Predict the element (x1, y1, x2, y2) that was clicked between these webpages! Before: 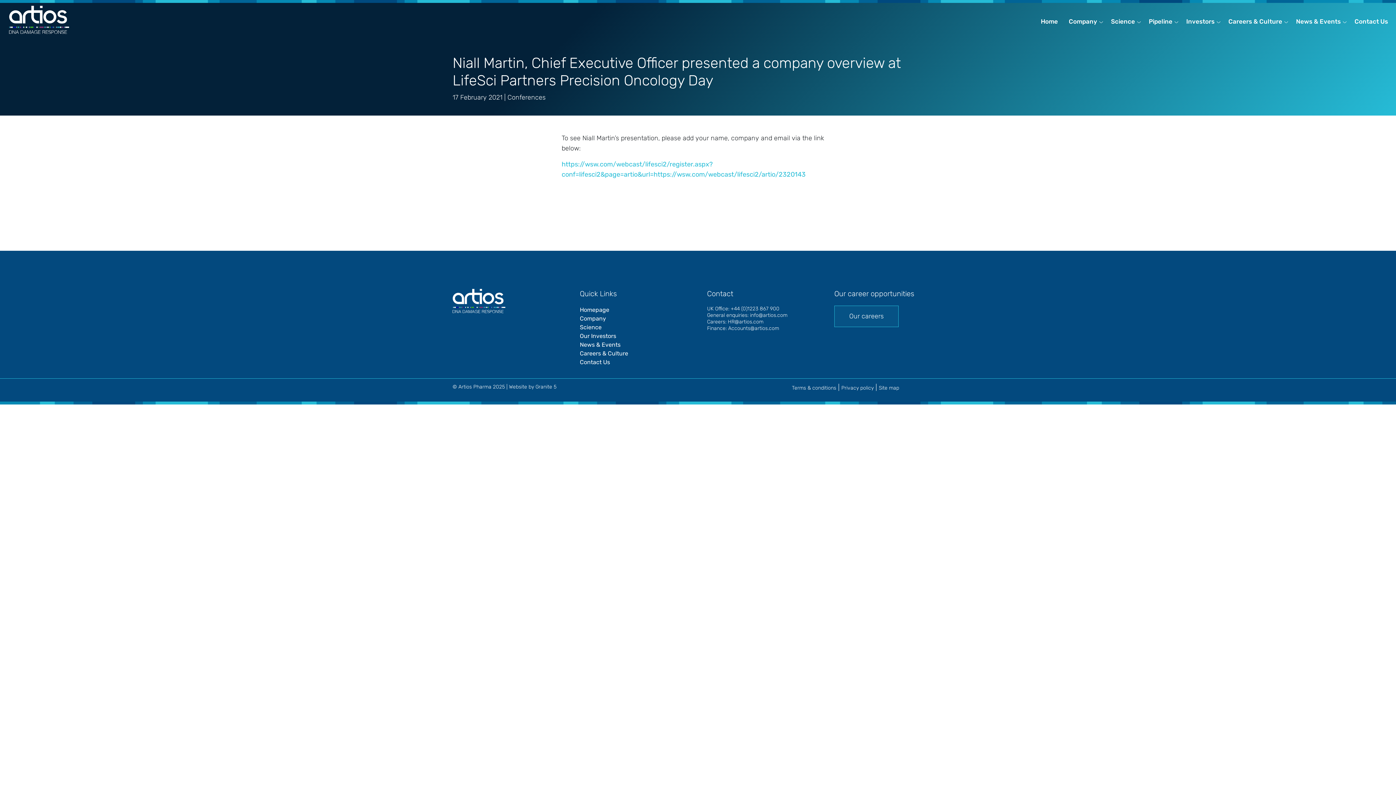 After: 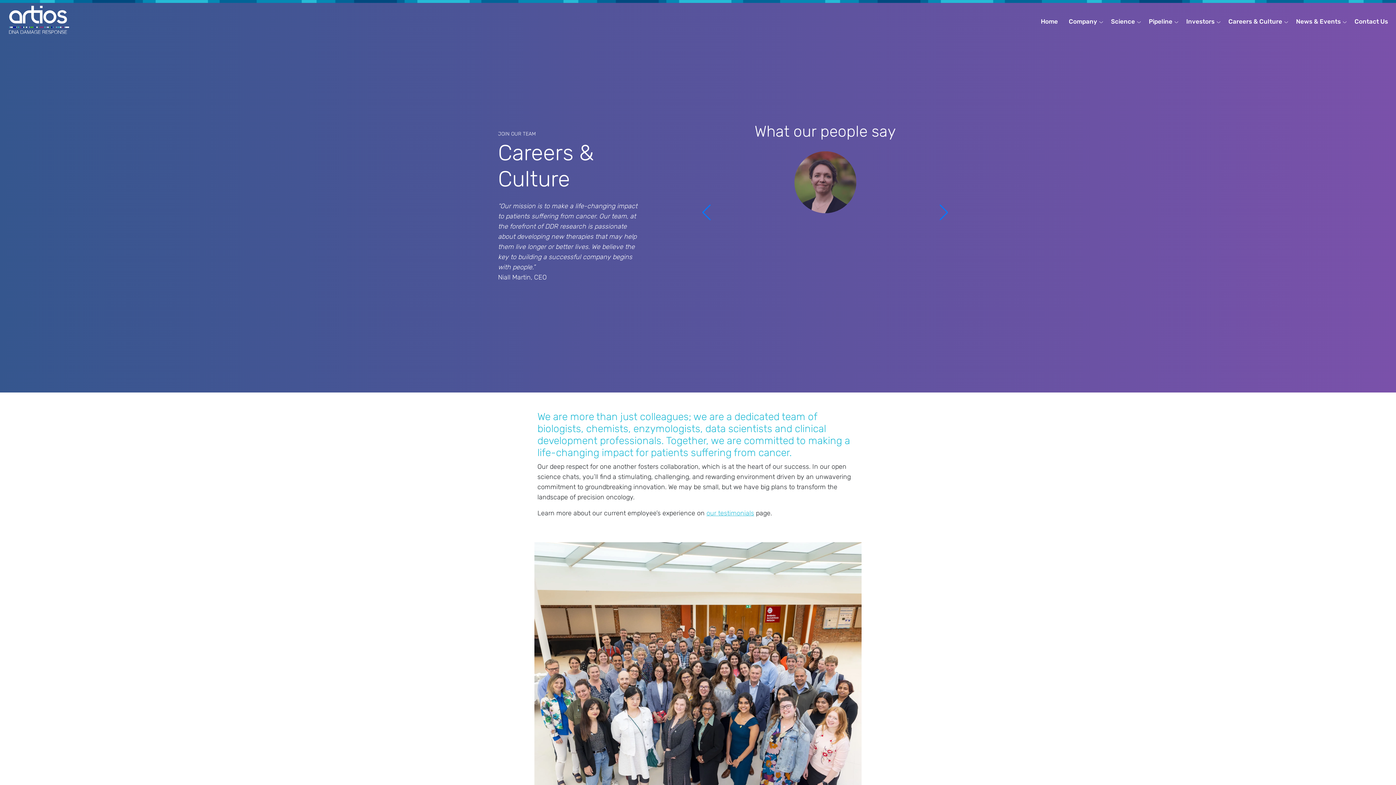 Action: label: Careers & Culture bbox: (580, 350, 628, 357)